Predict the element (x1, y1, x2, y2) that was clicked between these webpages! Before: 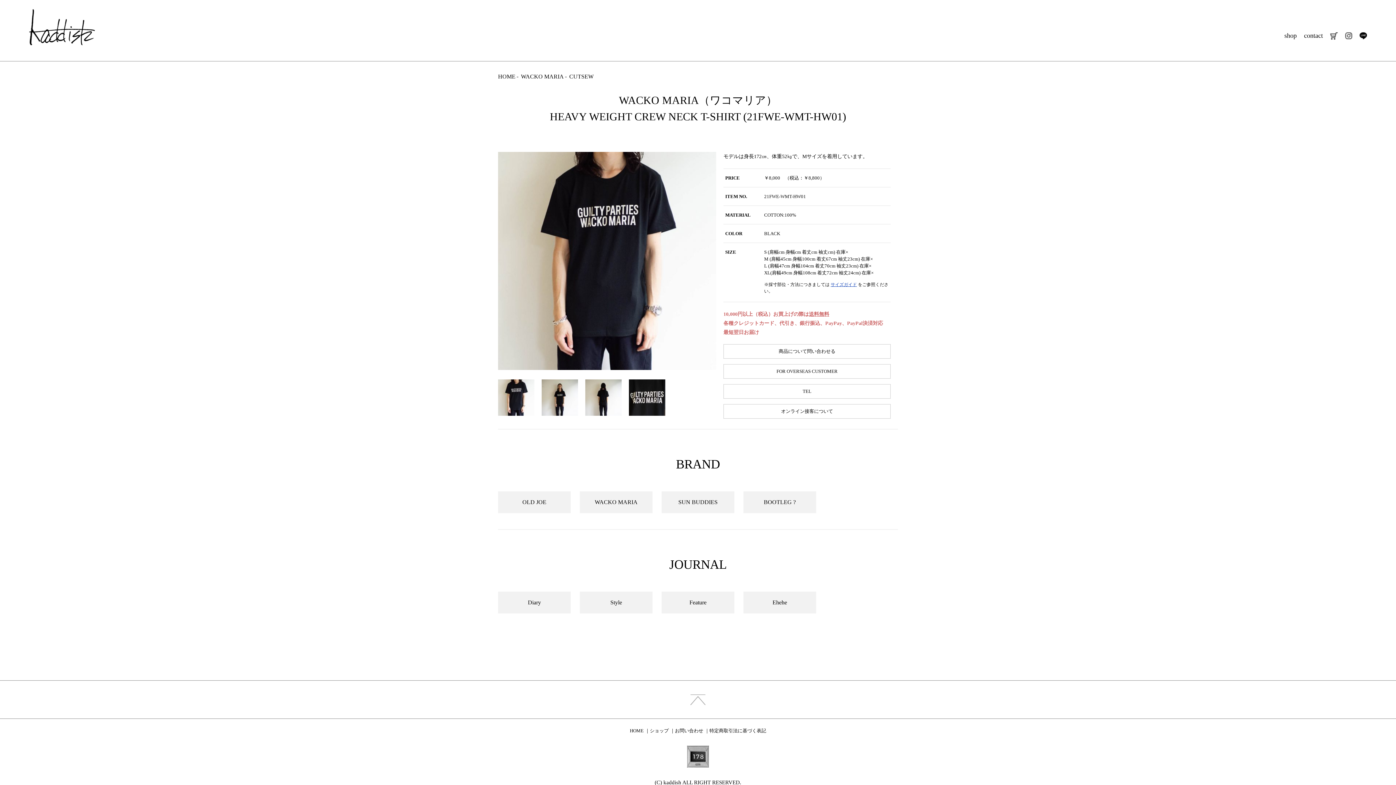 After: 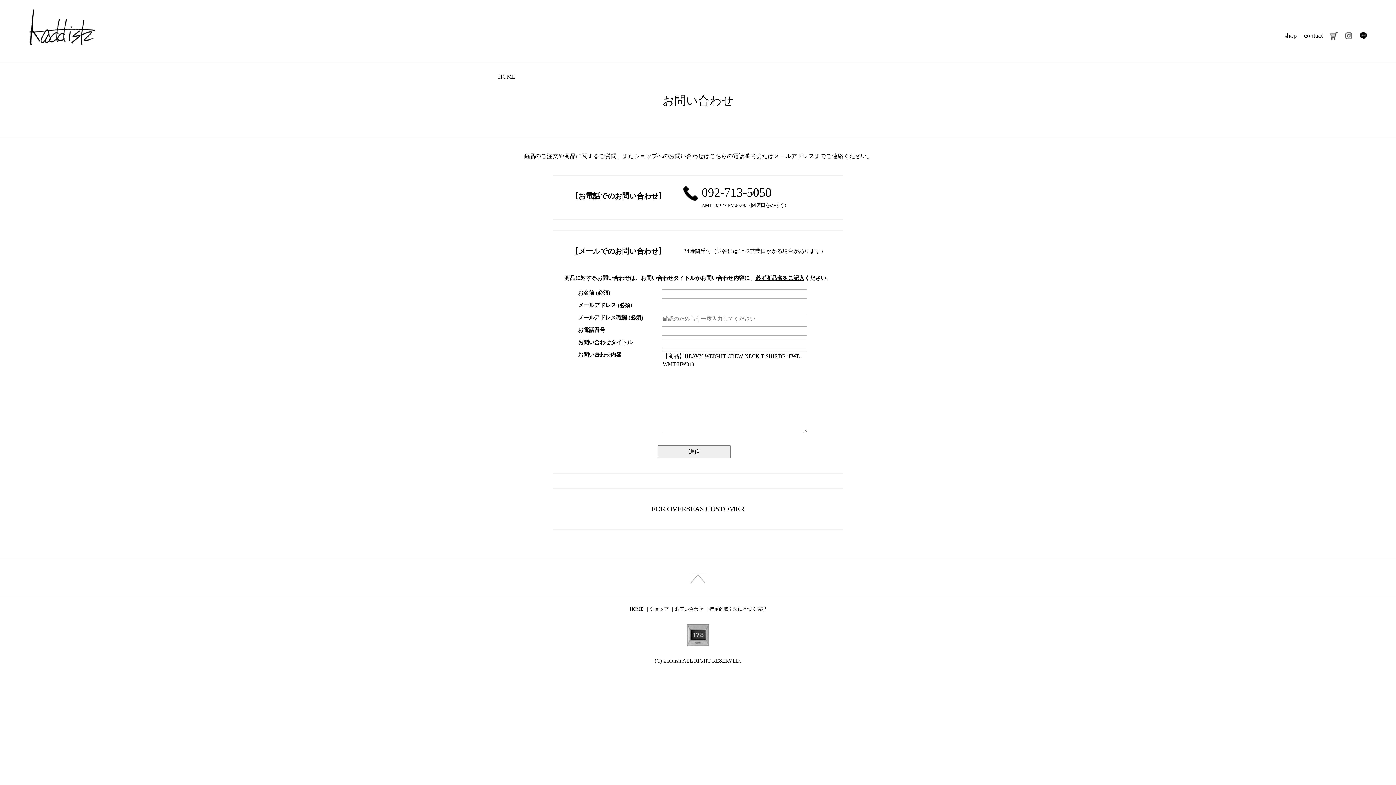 Action: bbox: (723, 344, 890, 358) label: 商品について問い合わせる